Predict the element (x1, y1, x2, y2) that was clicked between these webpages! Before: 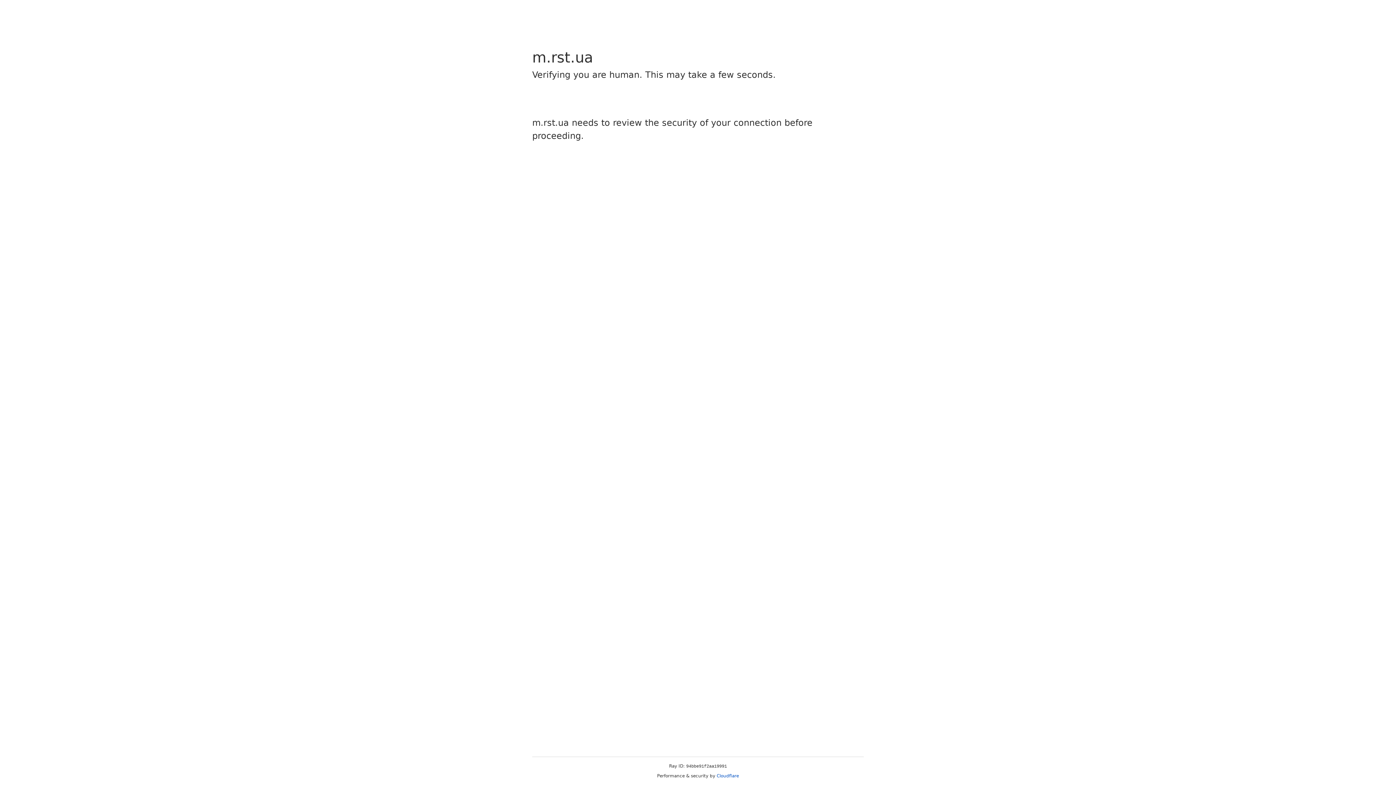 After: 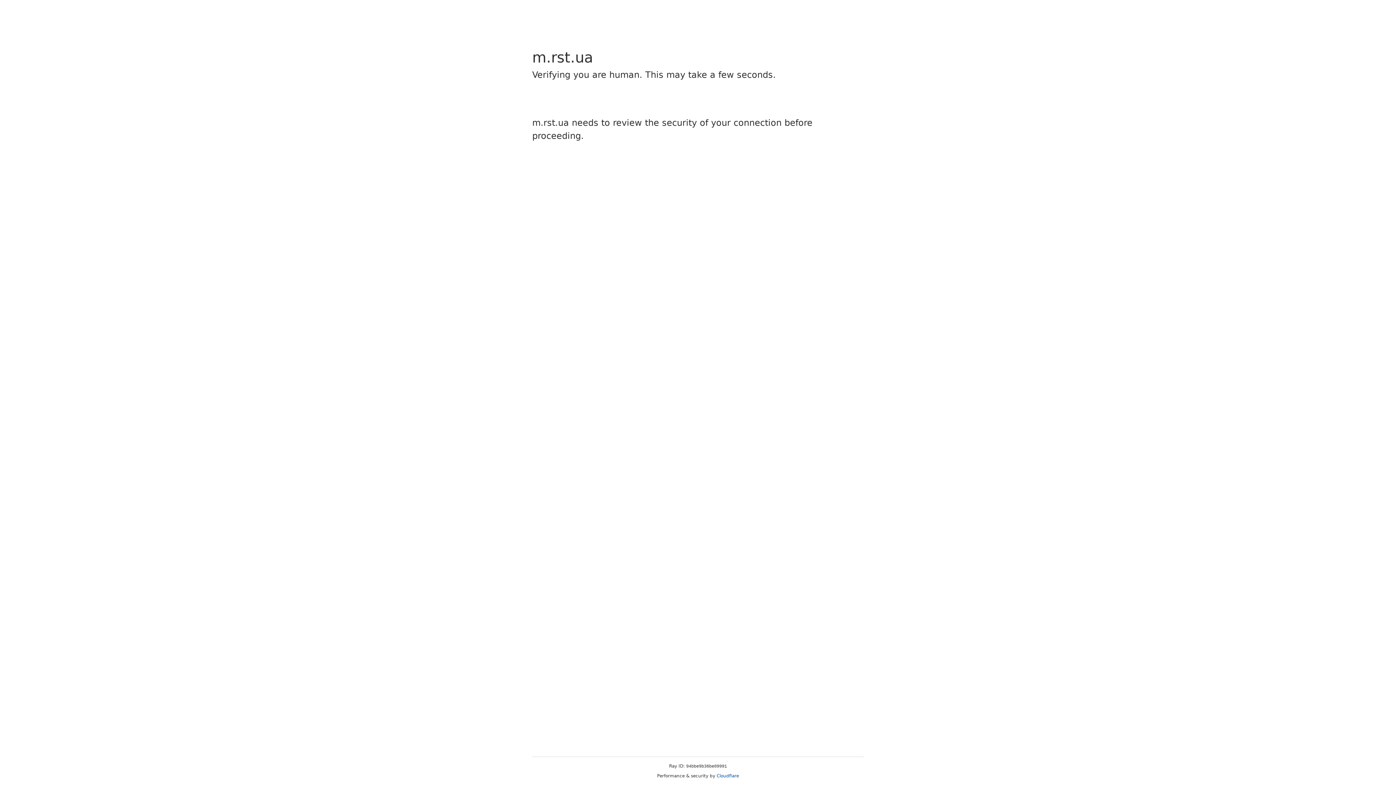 Action: bbox: (716, 773, 739, 778) label: Cloudflare